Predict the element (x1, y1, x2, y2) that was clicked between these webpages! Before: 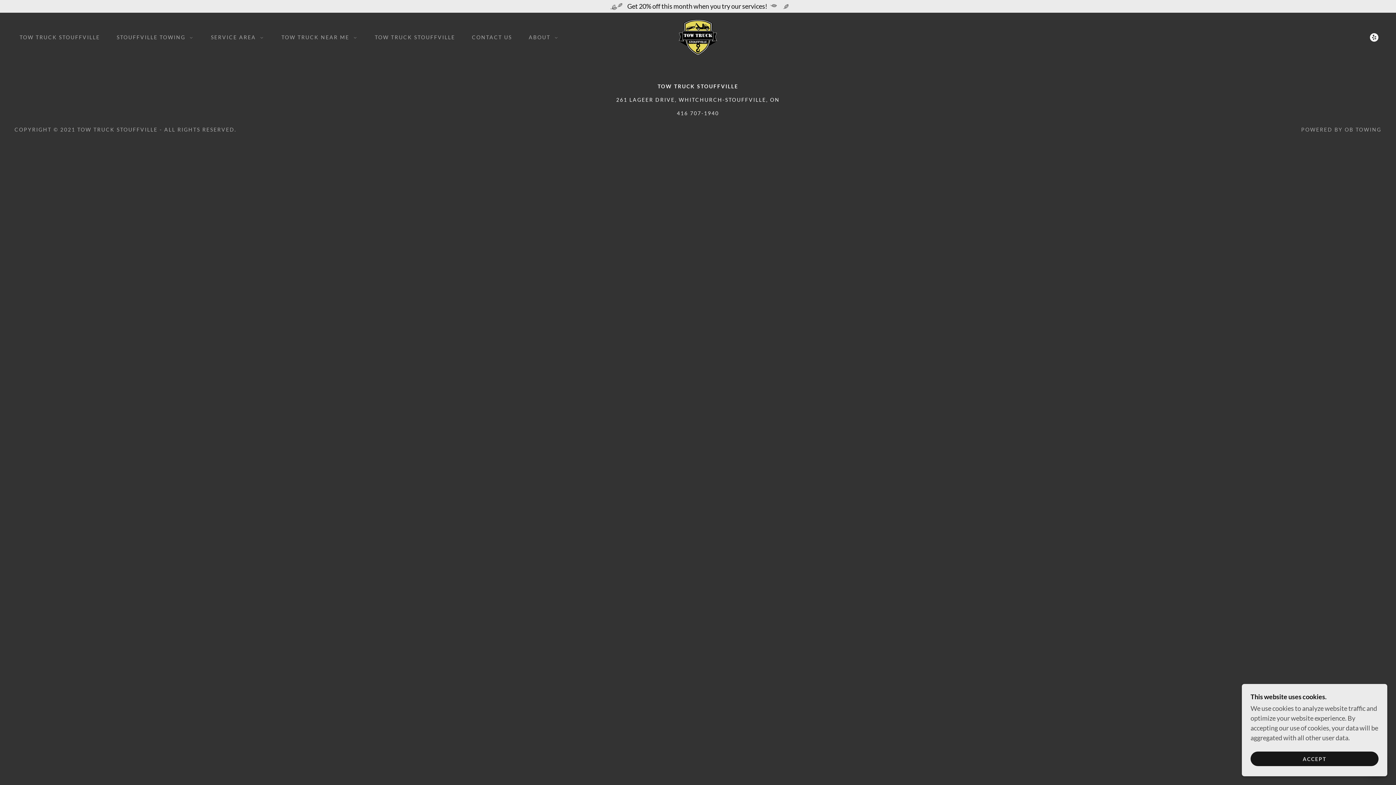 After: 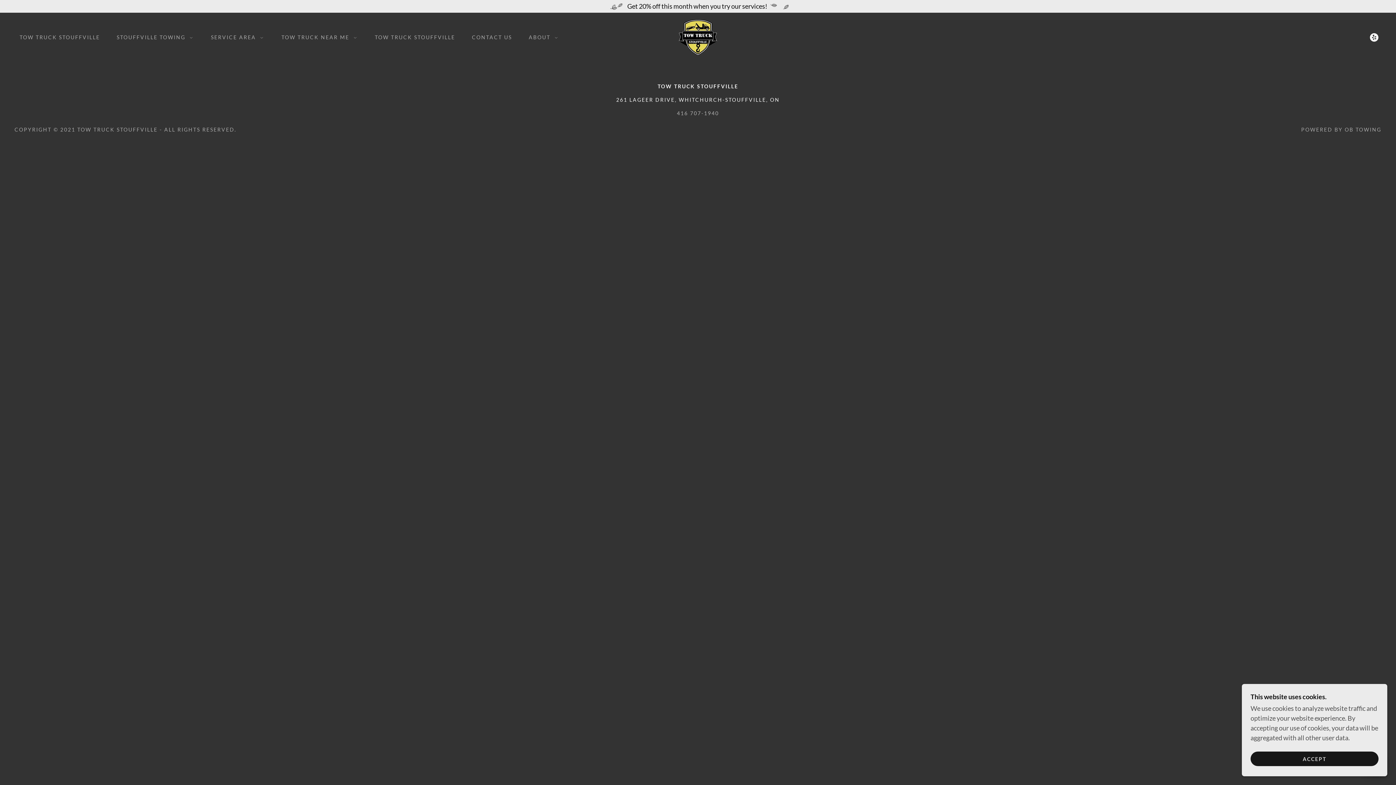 Action: bbox: (677, 110, 719, 116) label: 416 707-1940